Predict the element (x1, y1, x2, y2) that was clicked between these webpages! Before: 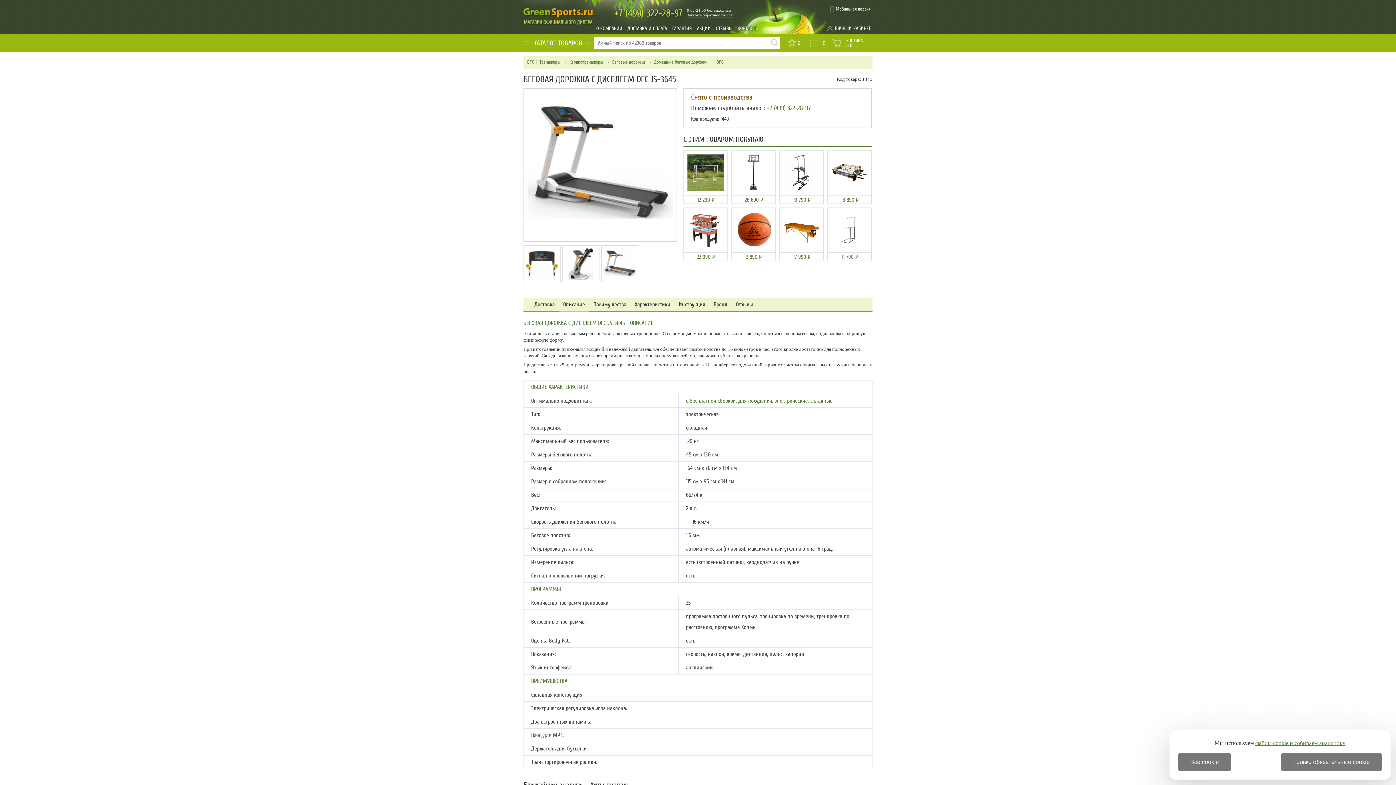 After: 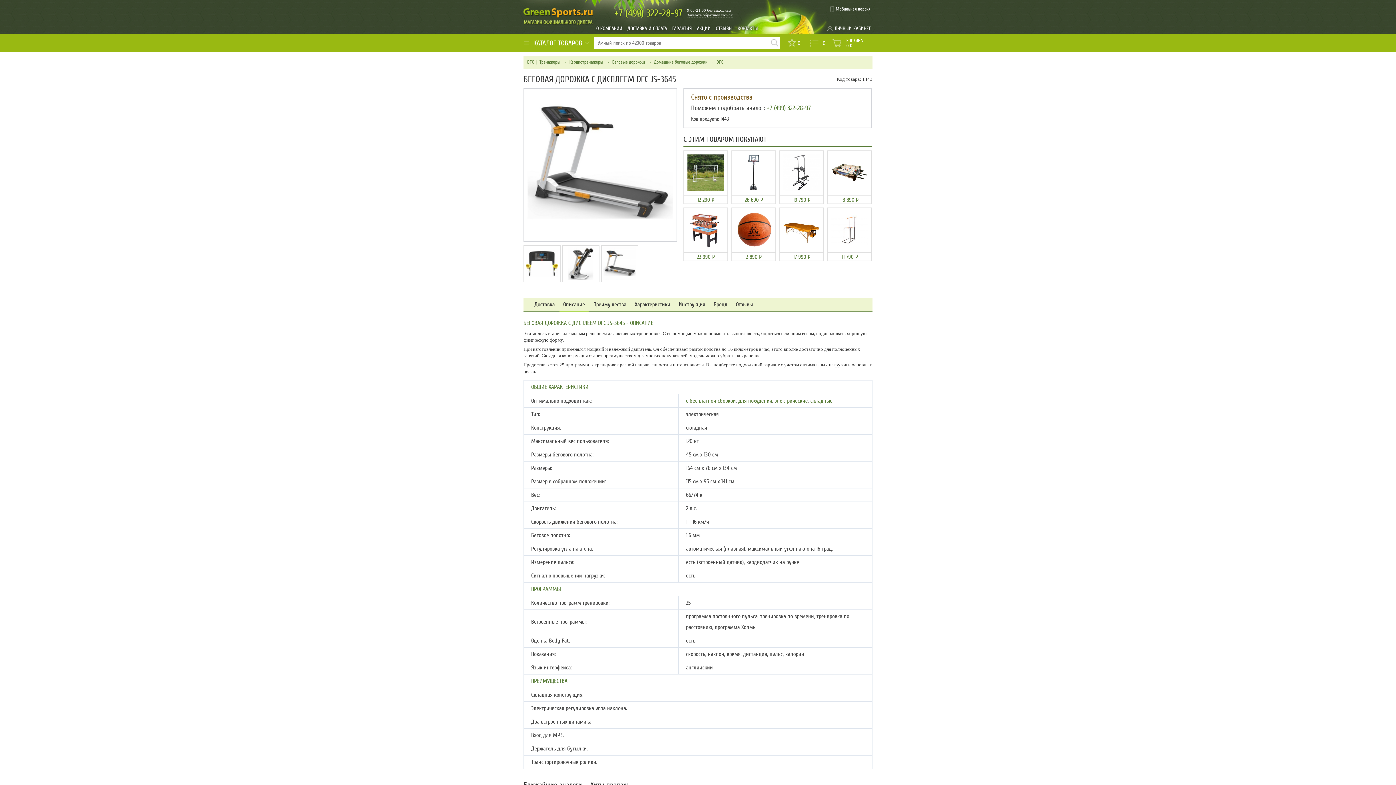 Action: label: Только обязательные cookie bbox: (1281, 753, 1382, 771)